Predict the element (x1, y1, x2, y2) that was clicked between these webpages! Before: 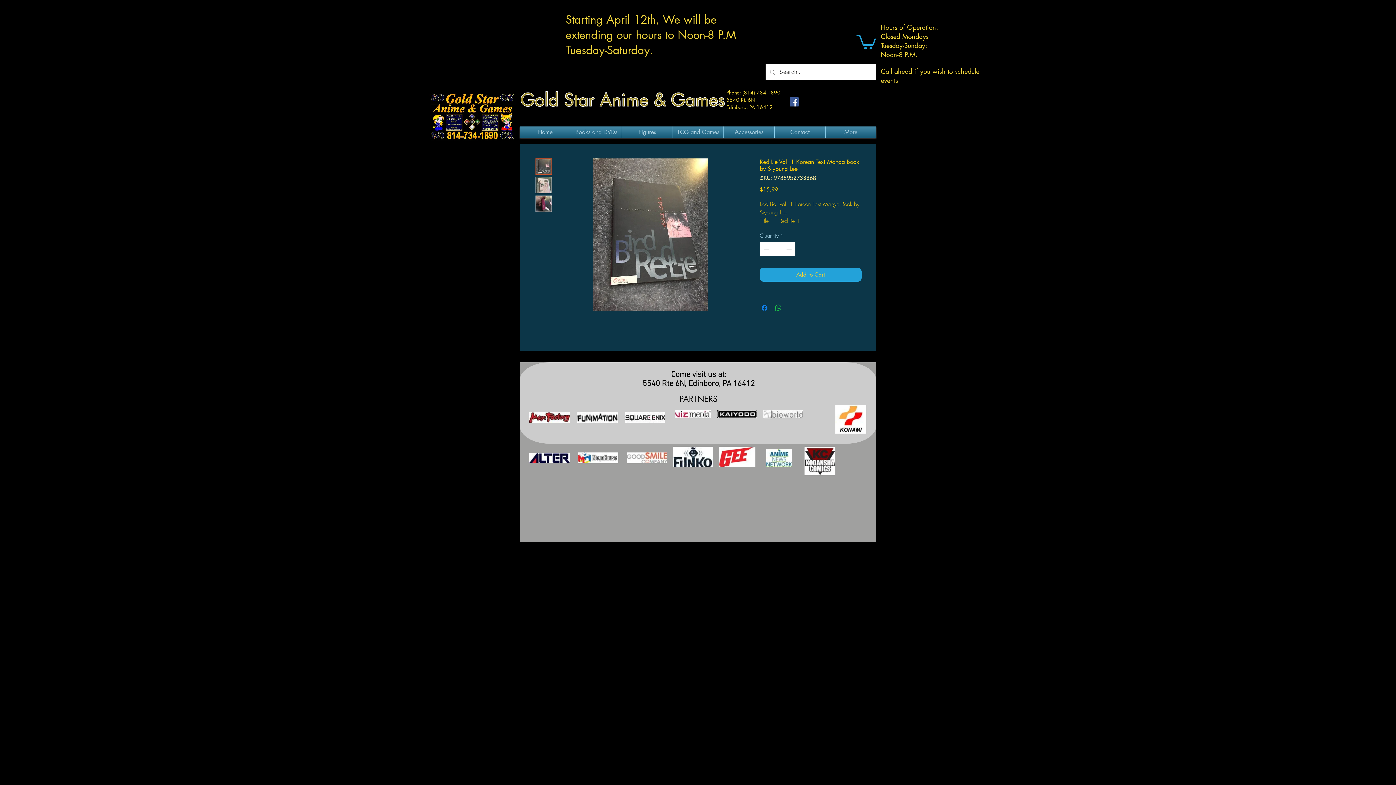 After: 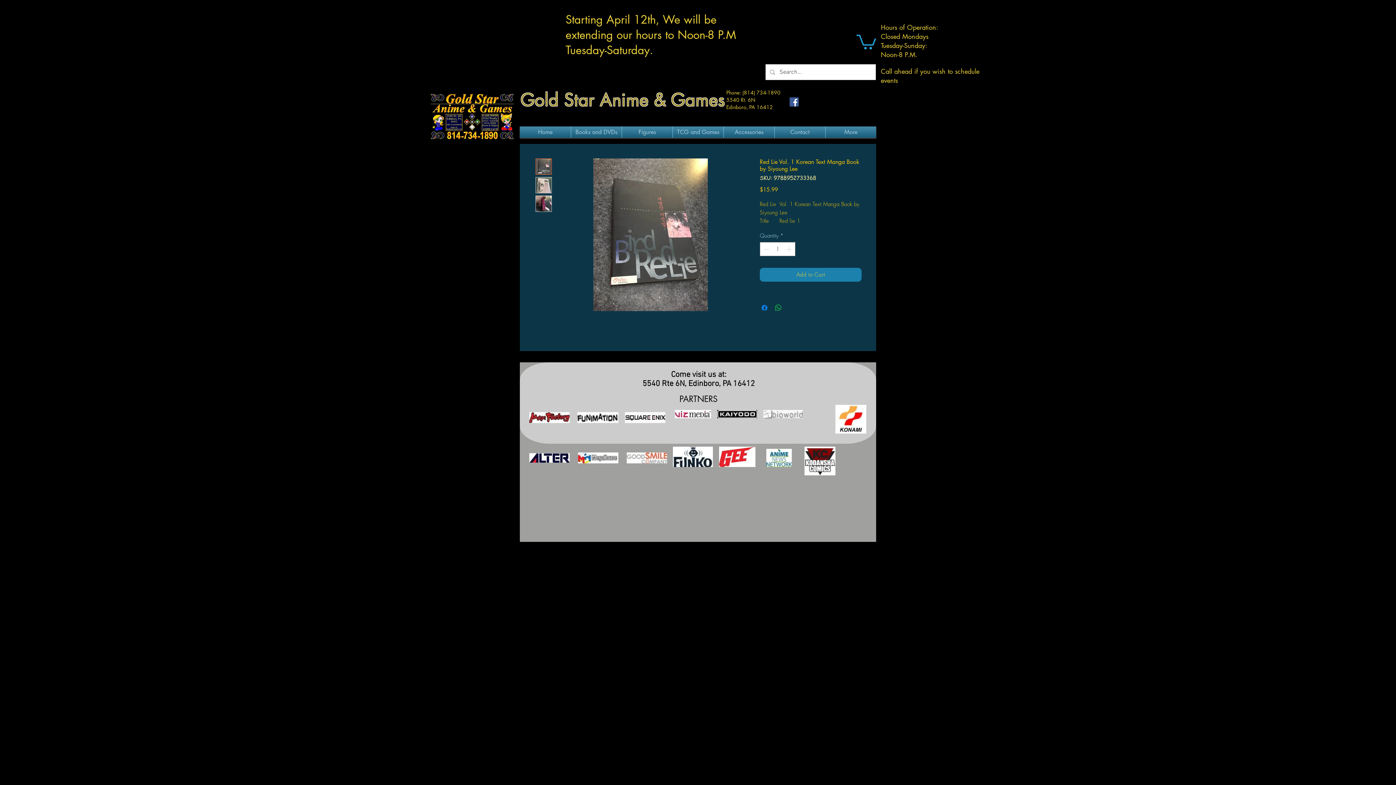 Action: bbox: (760, 267, 861, 281) label: Add to Cart